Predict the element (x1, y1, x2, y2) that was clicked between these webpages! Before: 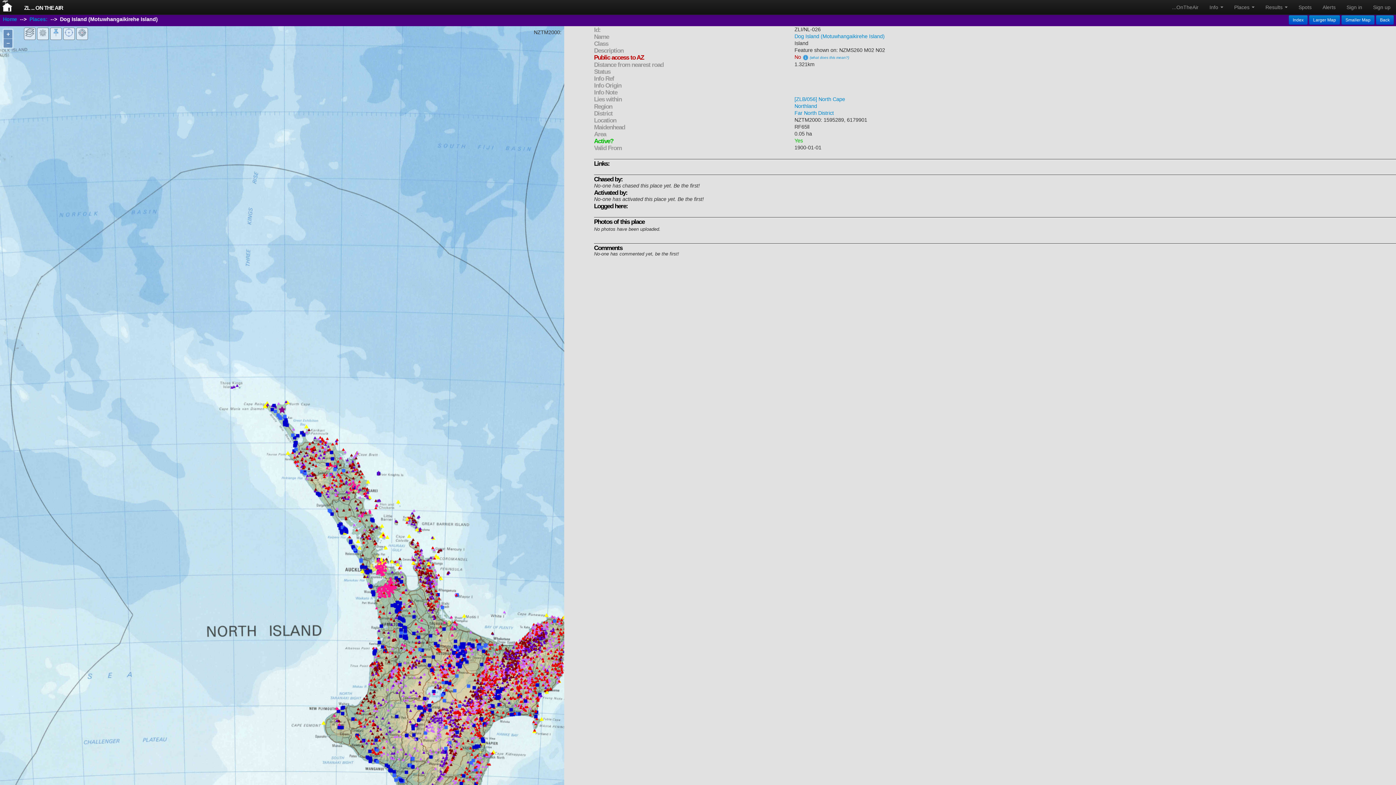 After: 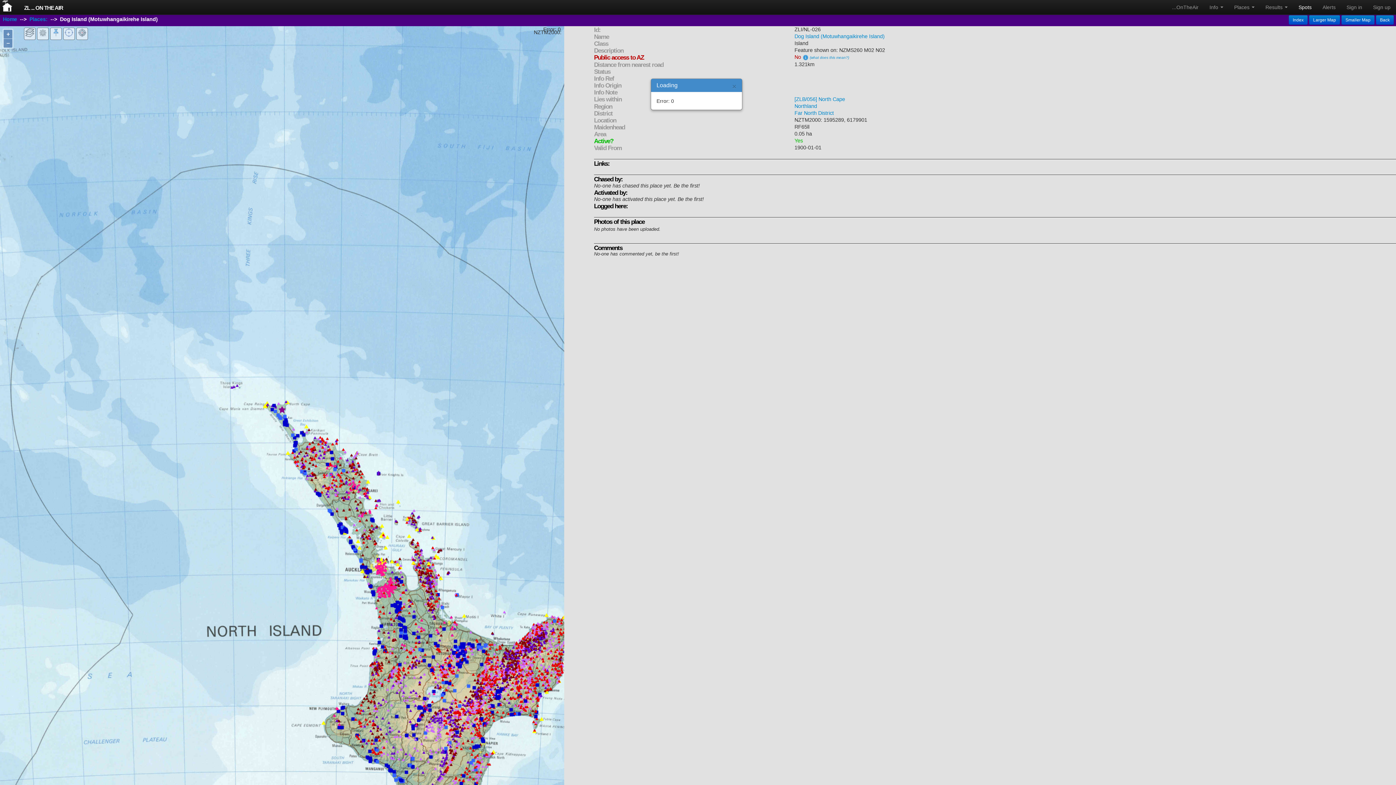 Action: label: Spots bbox: (1293, 0, 1317, 14)